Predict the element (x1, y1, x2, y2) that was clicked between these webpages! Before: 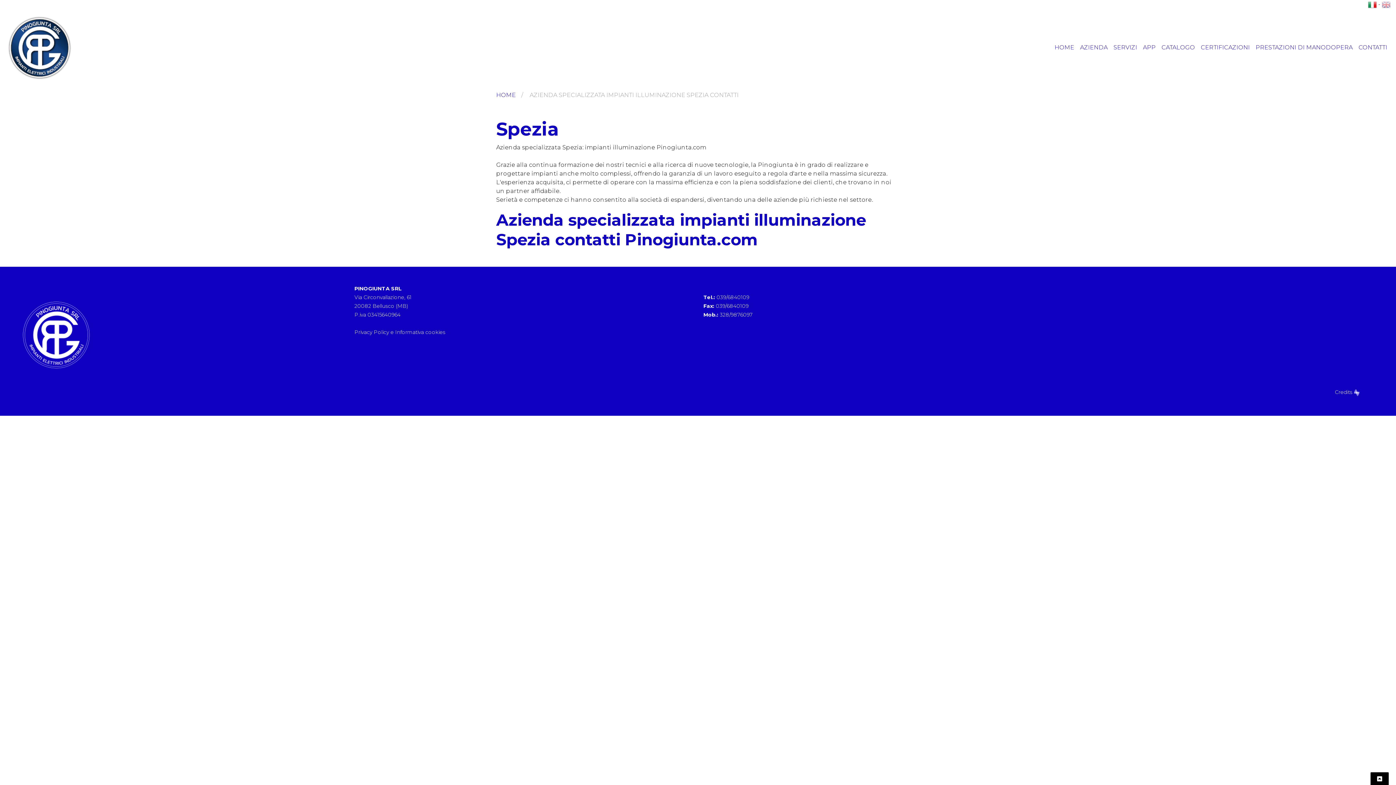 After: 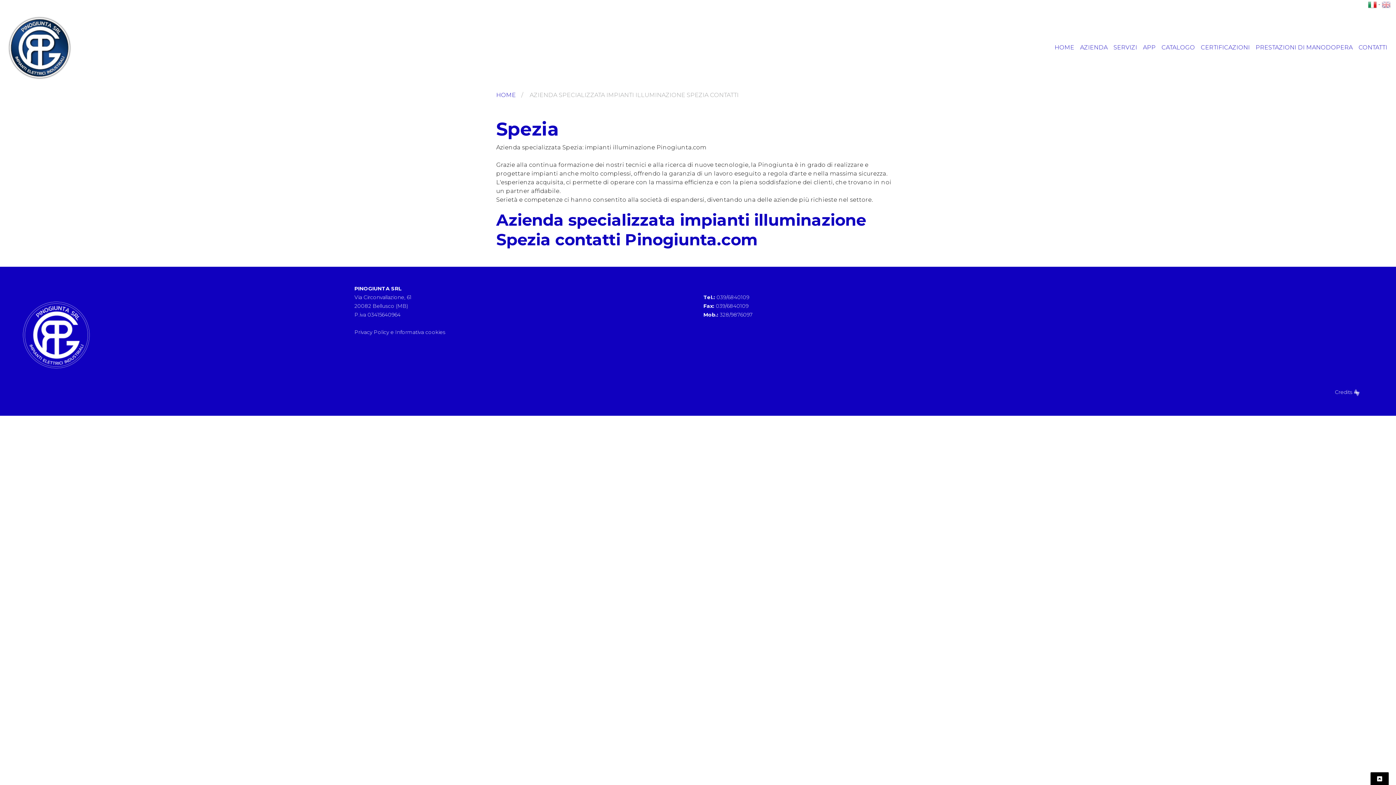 Action: bbox: (1368, 0, 1377, 7)